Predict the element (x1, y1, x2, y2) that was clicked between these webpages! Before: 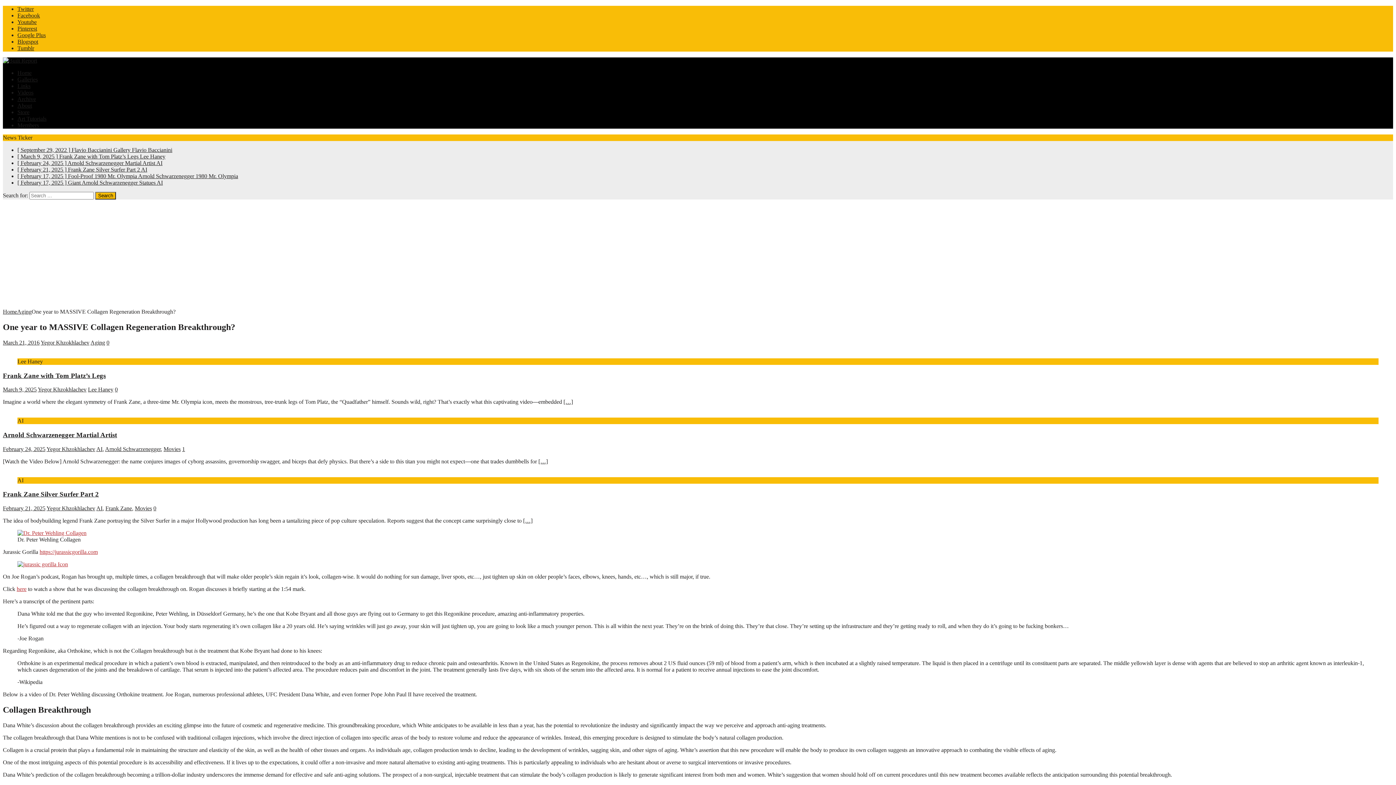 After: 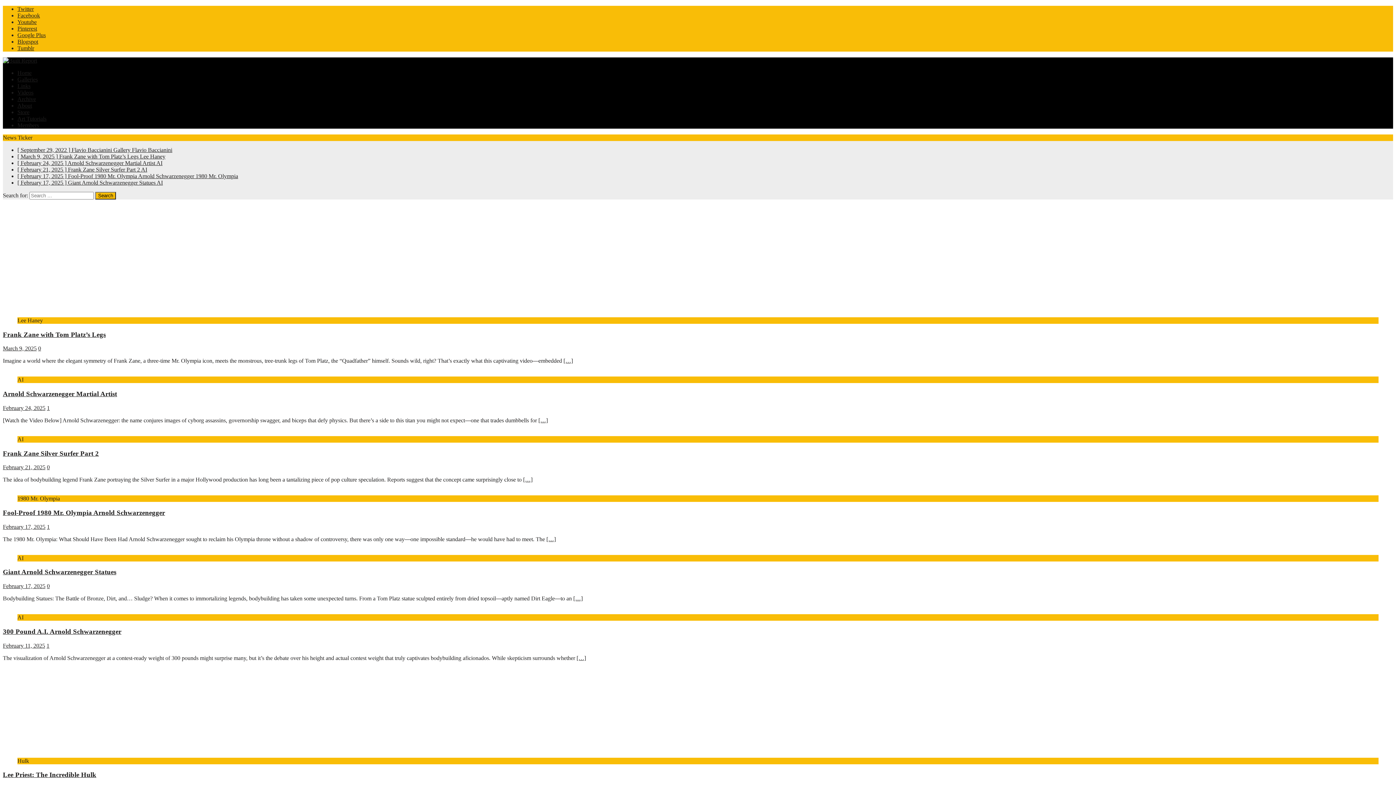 Action: label: Home bbox: (17, 69, 31, 76)